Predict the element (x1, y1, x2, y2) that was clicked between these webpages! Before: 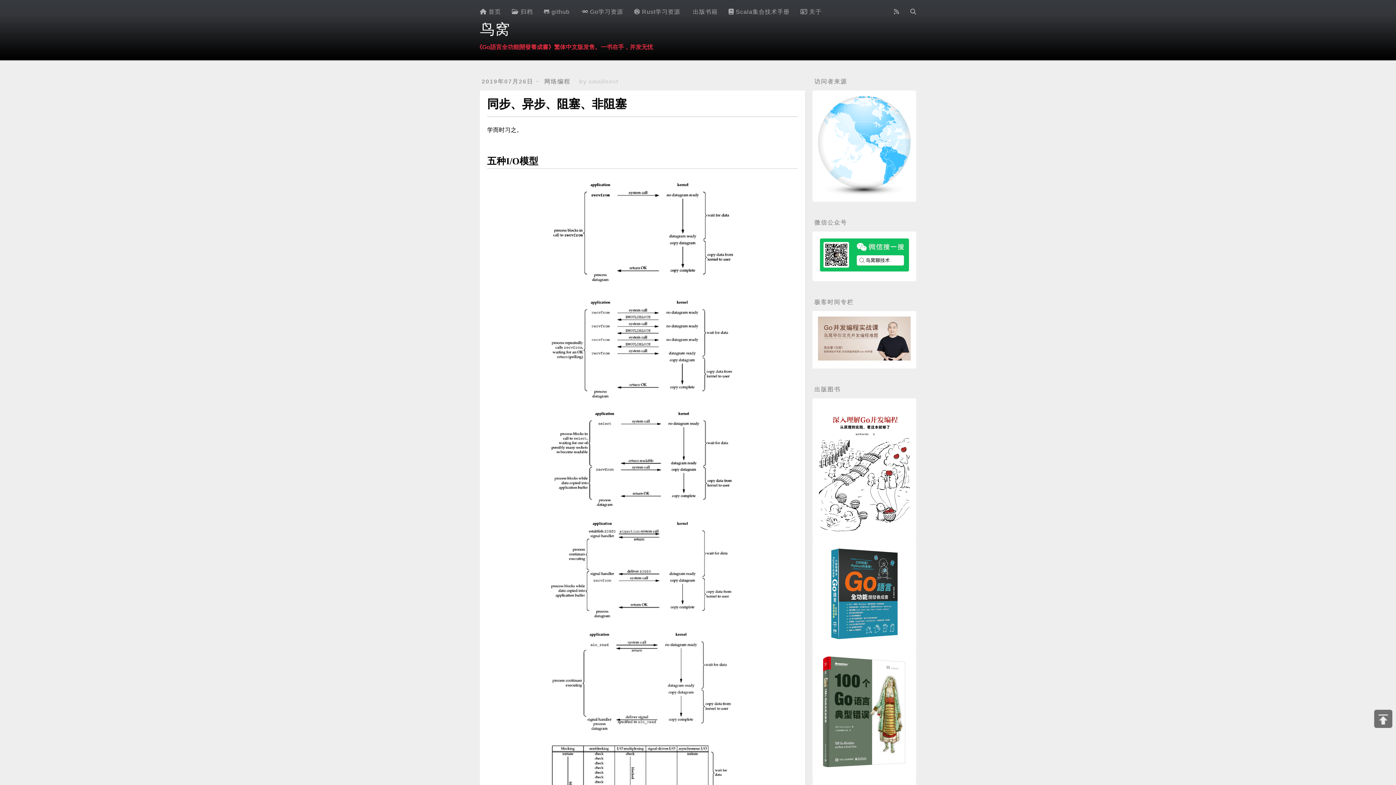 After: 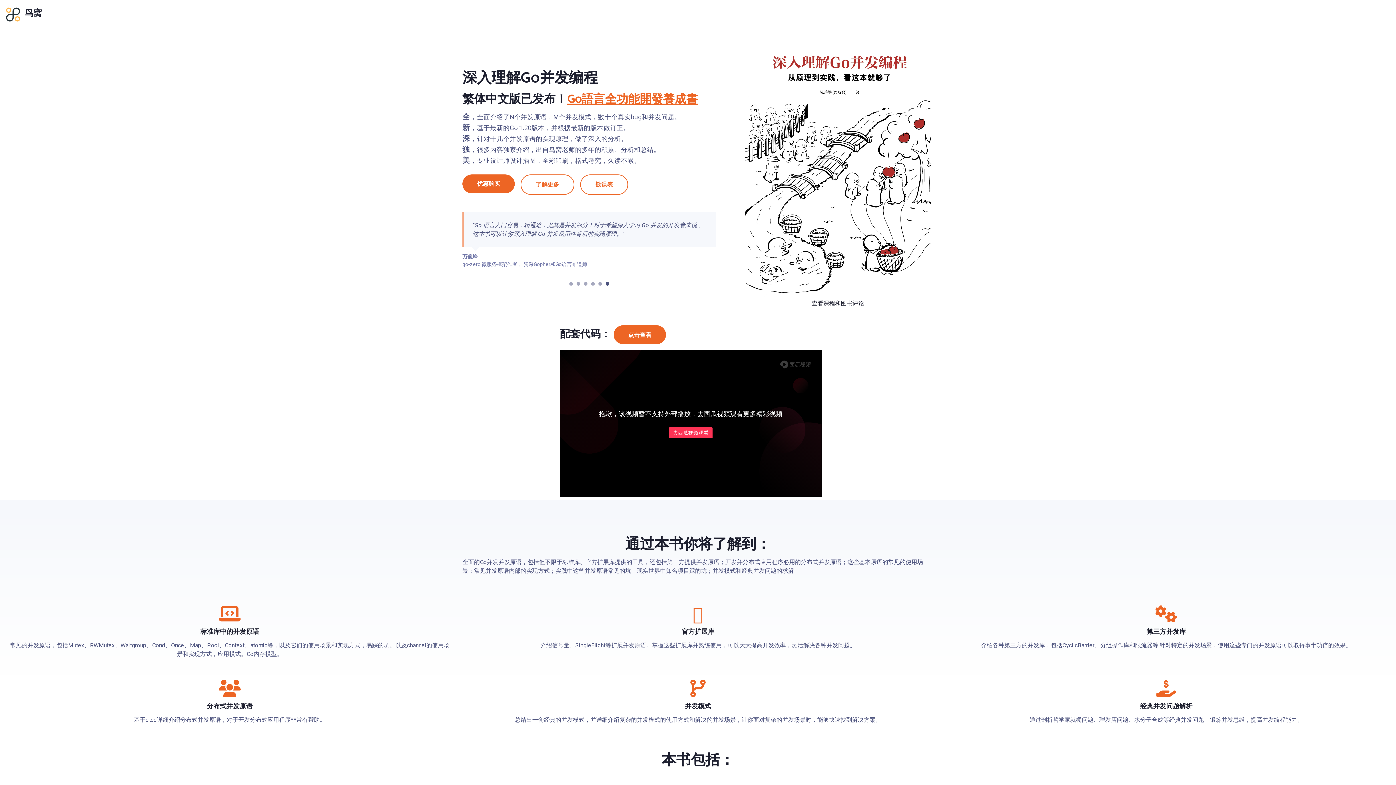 Action: bbox: (818, 529, 910, 535)